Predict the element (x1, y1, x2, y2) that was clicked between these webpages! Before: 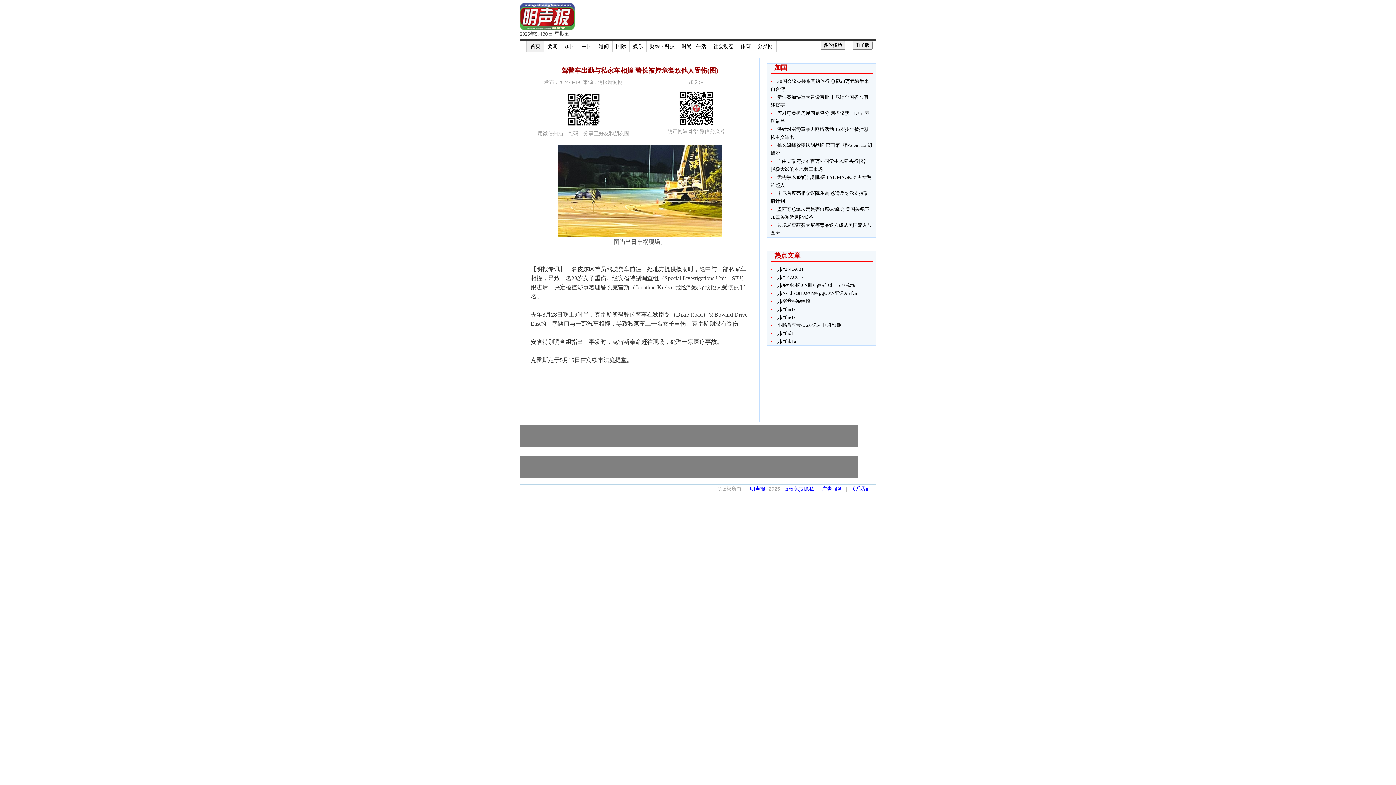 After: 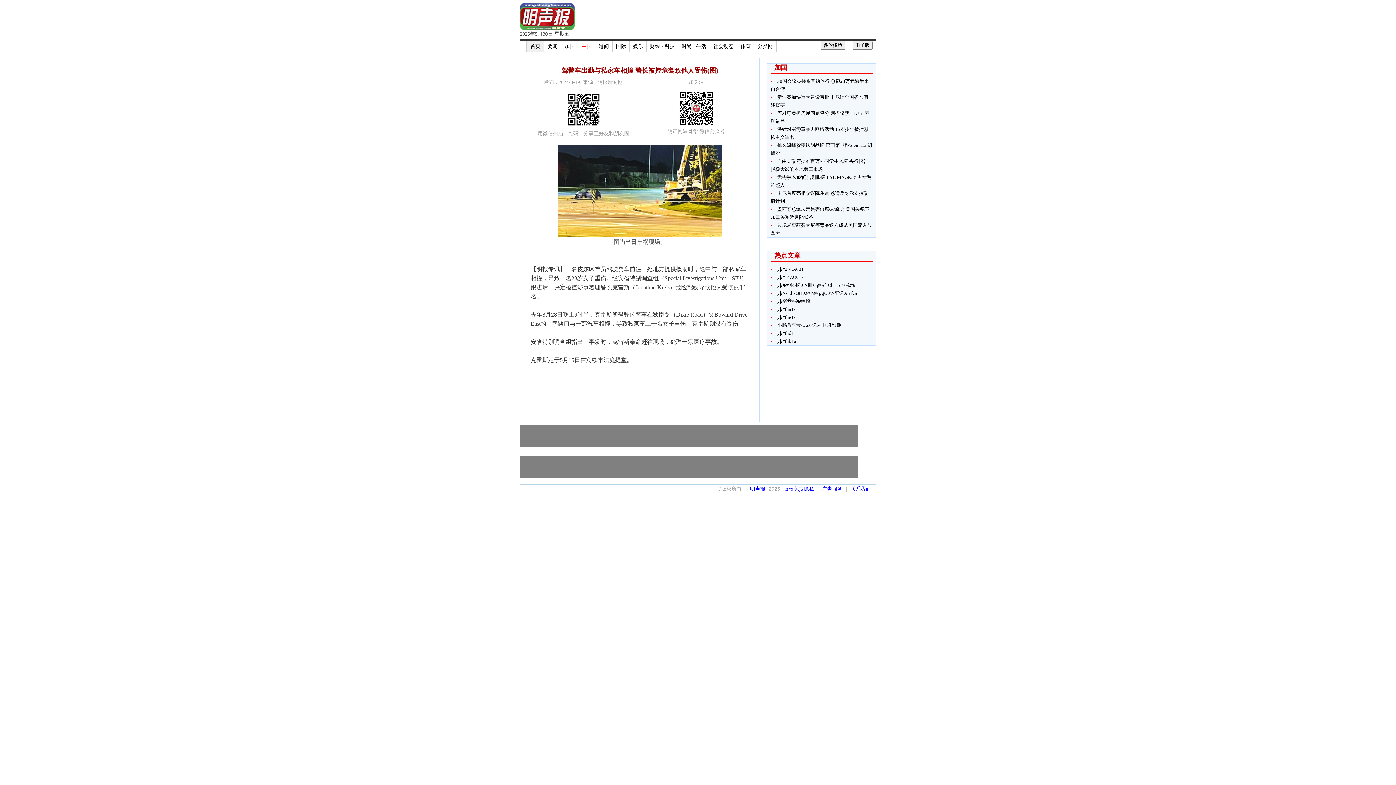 Action: bbox: (581, 43, 592, 49) label: 中国